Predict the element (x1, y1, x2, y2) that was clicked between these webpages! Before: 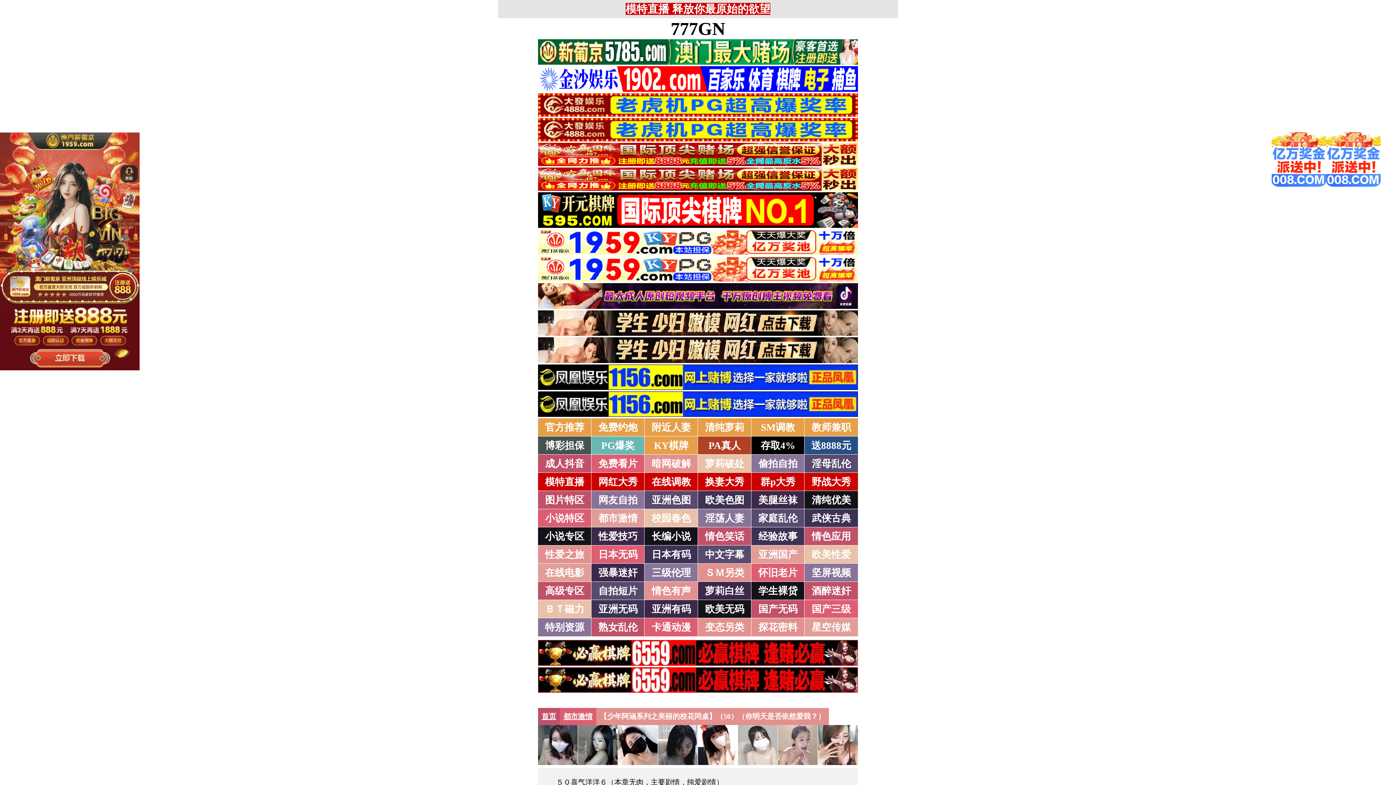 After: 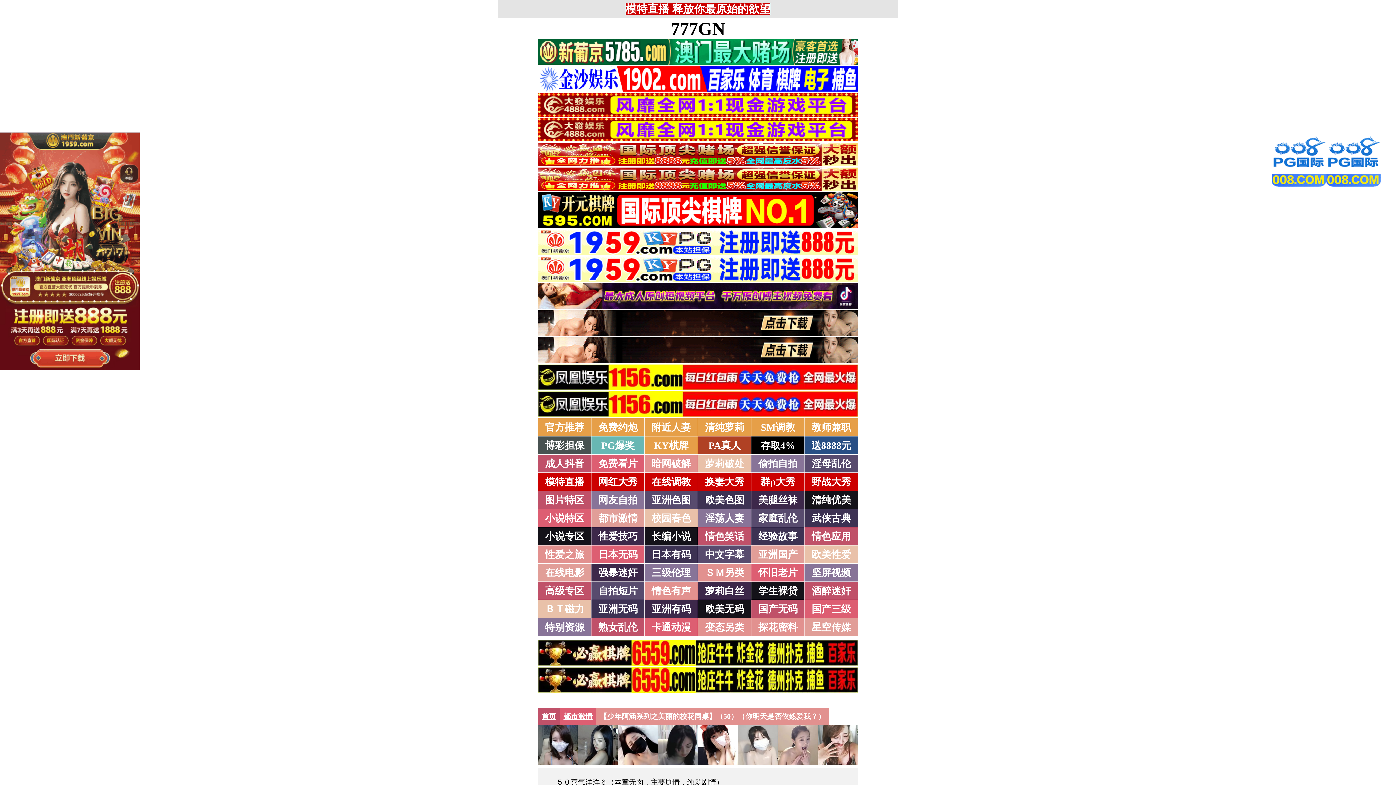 Action: label: 特别资源 bbox: (545, 622, 584, 633)